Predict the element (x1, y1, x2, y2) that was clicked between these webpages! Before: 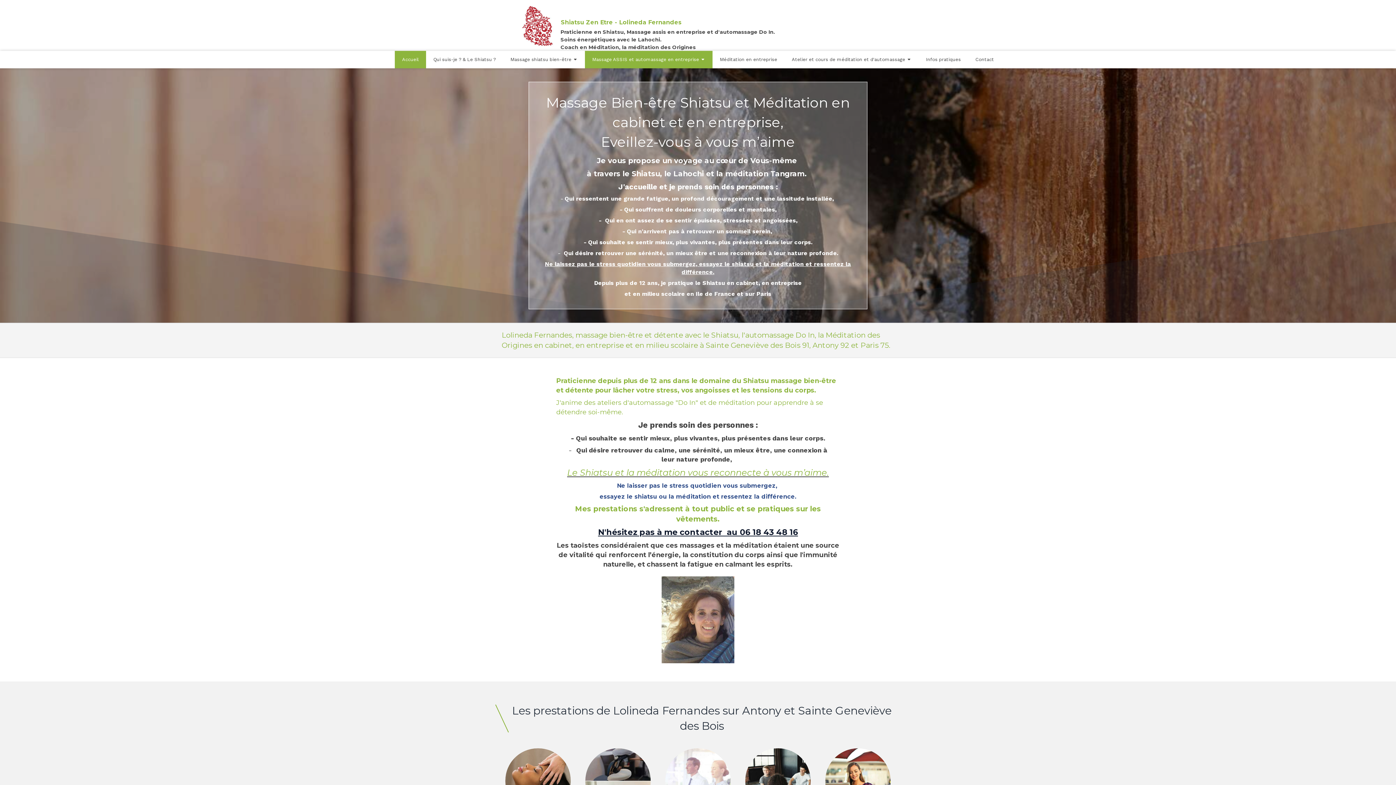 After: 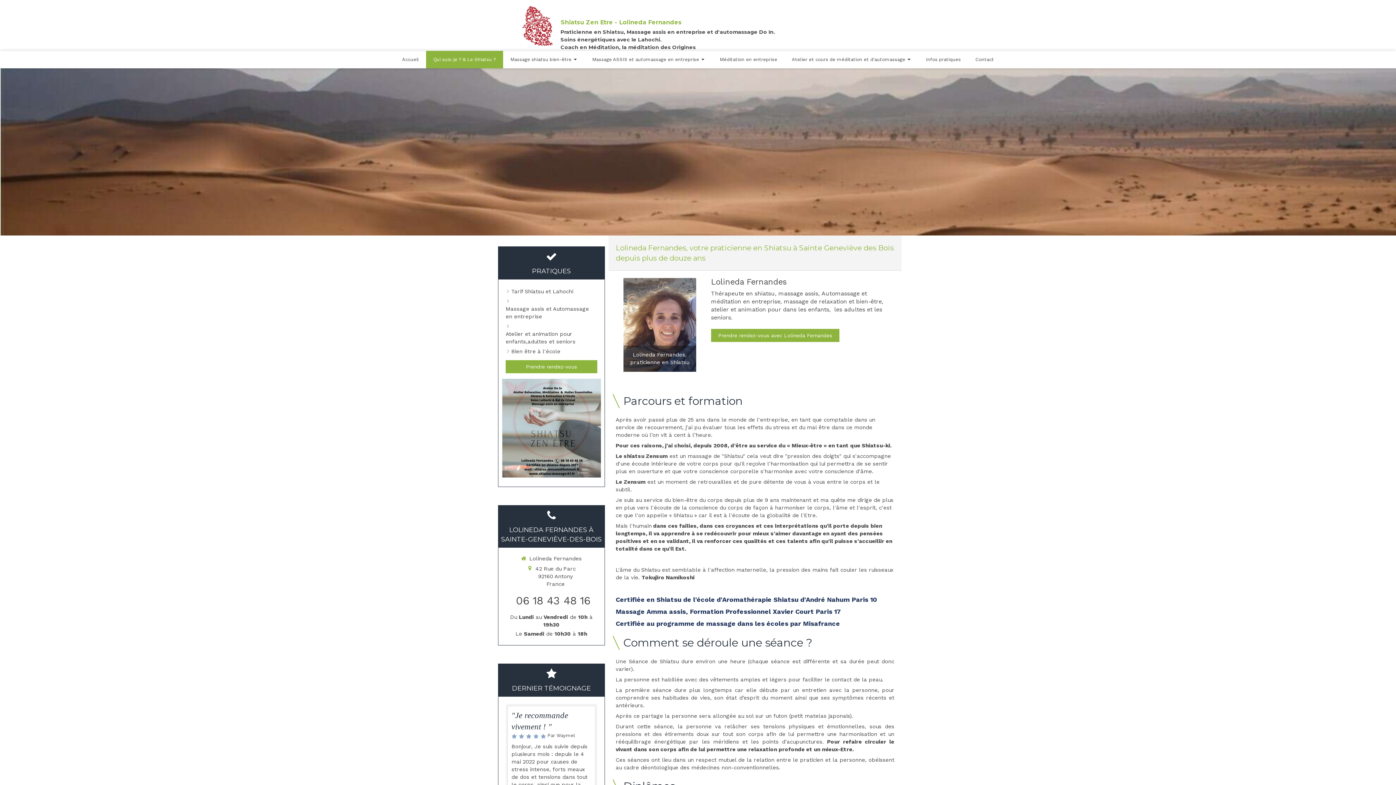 Action: label: Qui suis-je ? & Le Shiatsu ? bbox: (426, 50, 503, 68)